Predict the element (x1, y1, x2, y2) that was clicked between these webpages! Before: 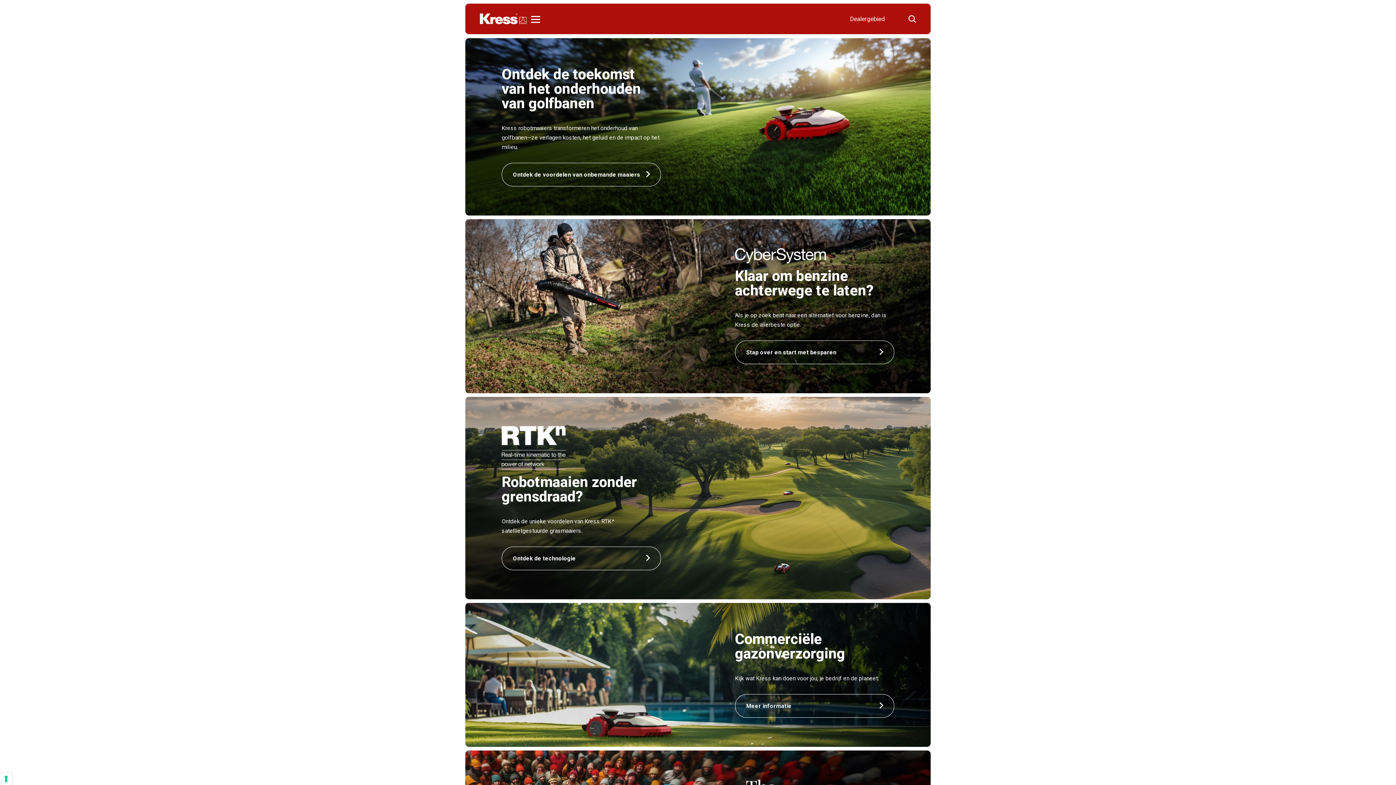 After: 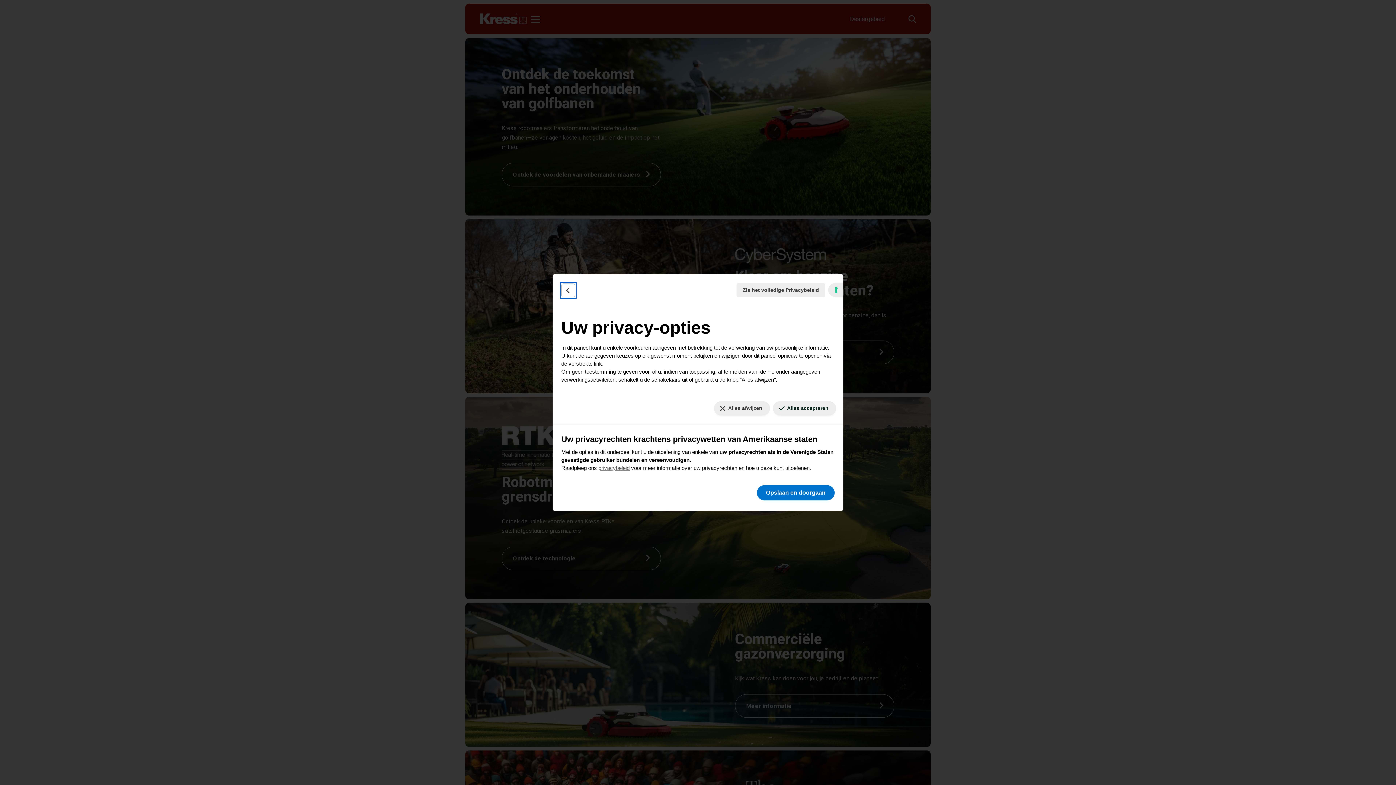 Action: bbox: (0, 773, 12, 785) label: Uw voorkeuren voor toestemming voor trackingtechnologieën